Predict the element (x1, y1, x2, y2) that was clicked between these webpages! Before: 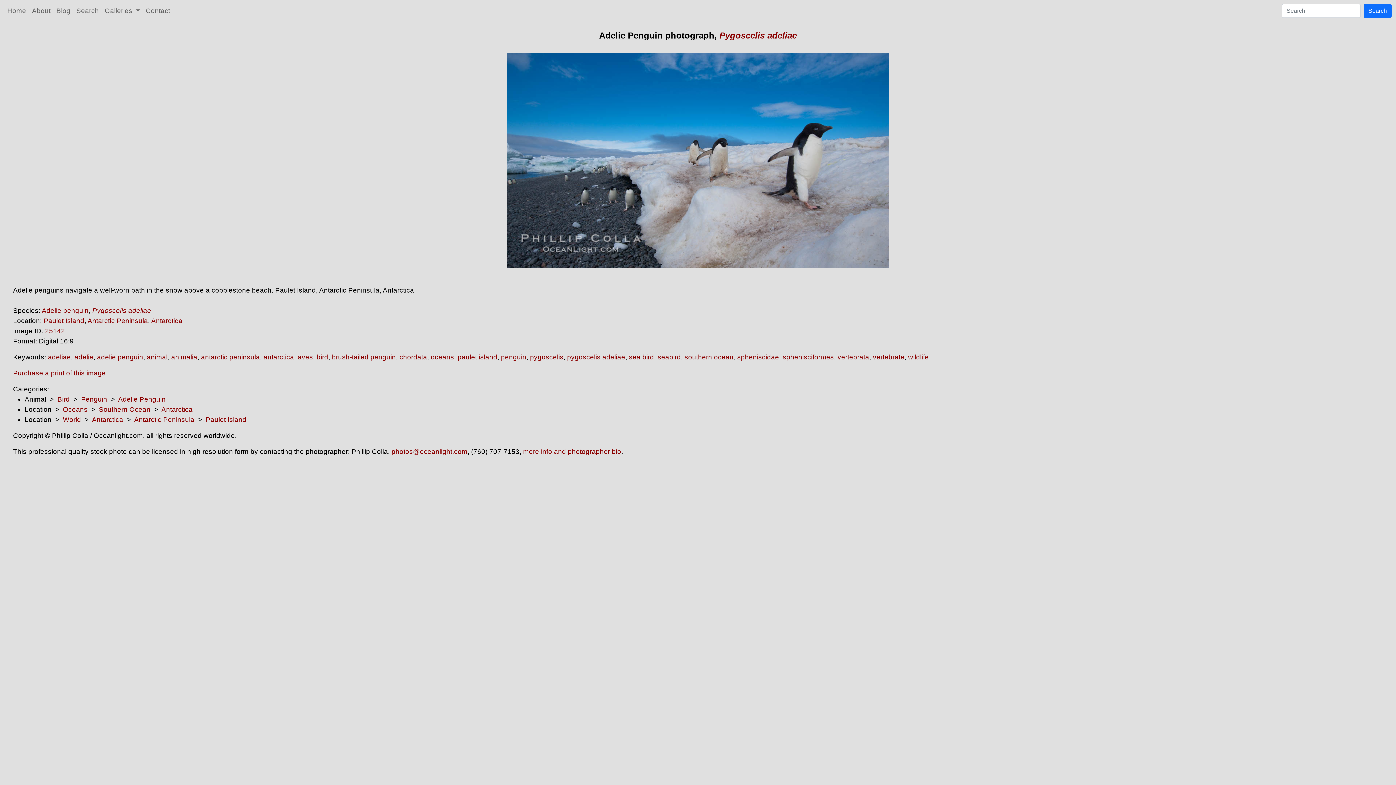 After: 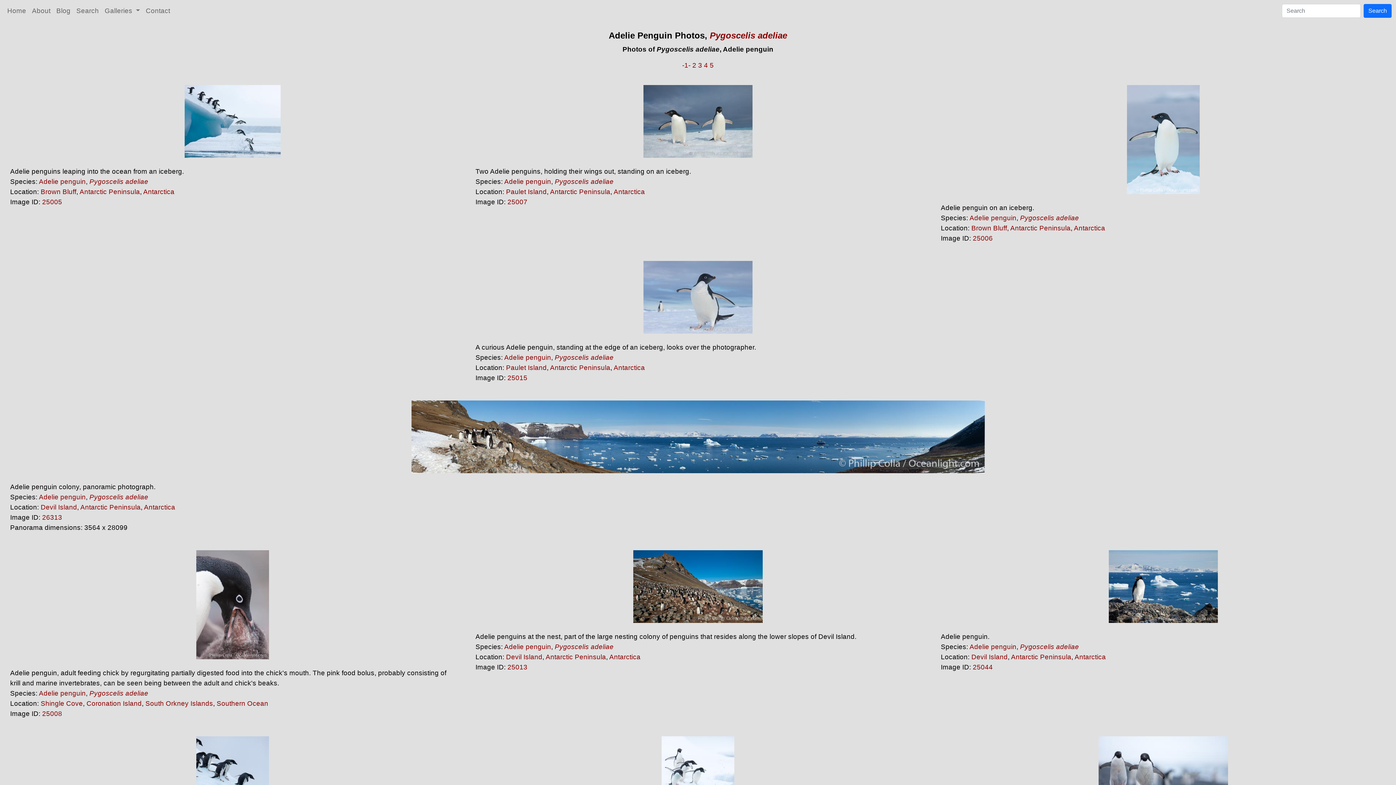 Action: label: Pygoscelis adeliae bbox: (719, 30, 797, 40)